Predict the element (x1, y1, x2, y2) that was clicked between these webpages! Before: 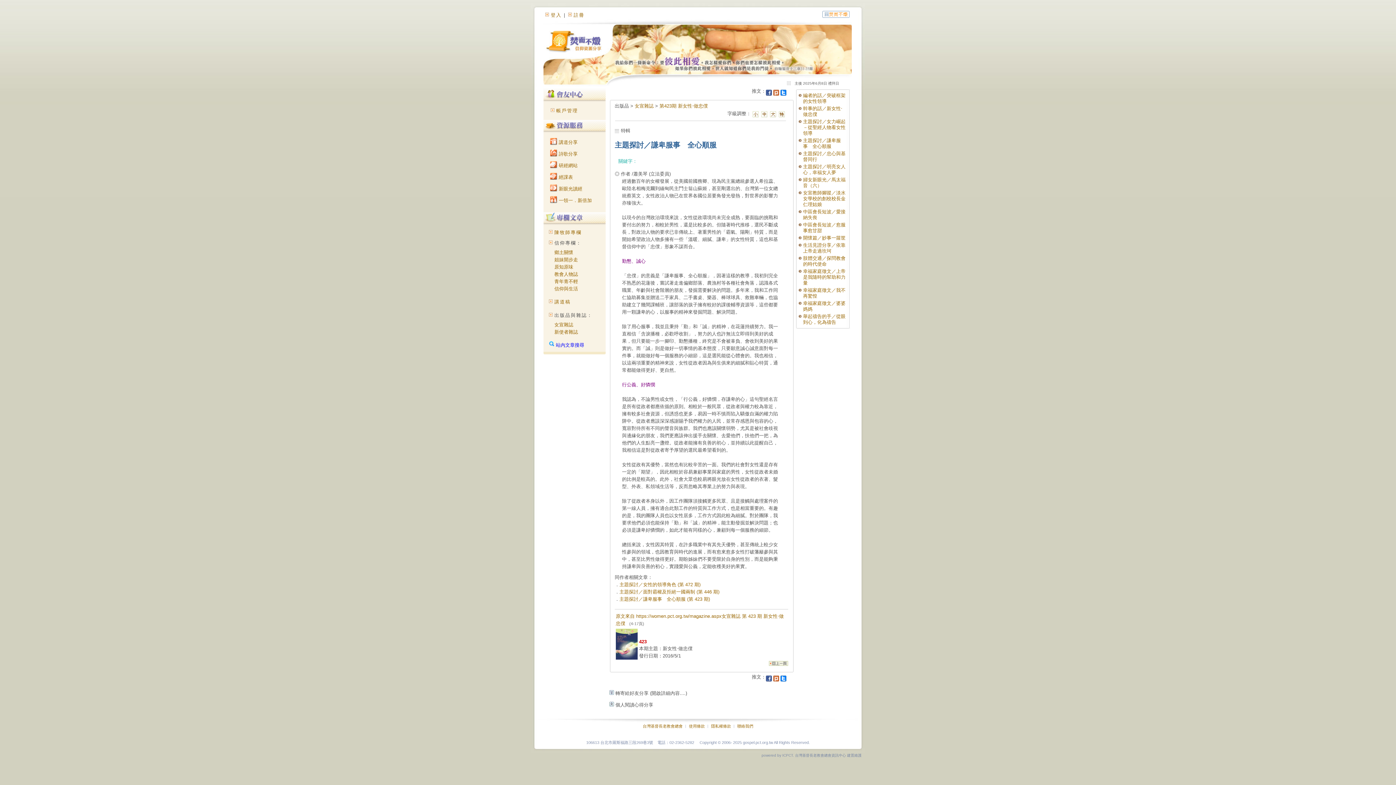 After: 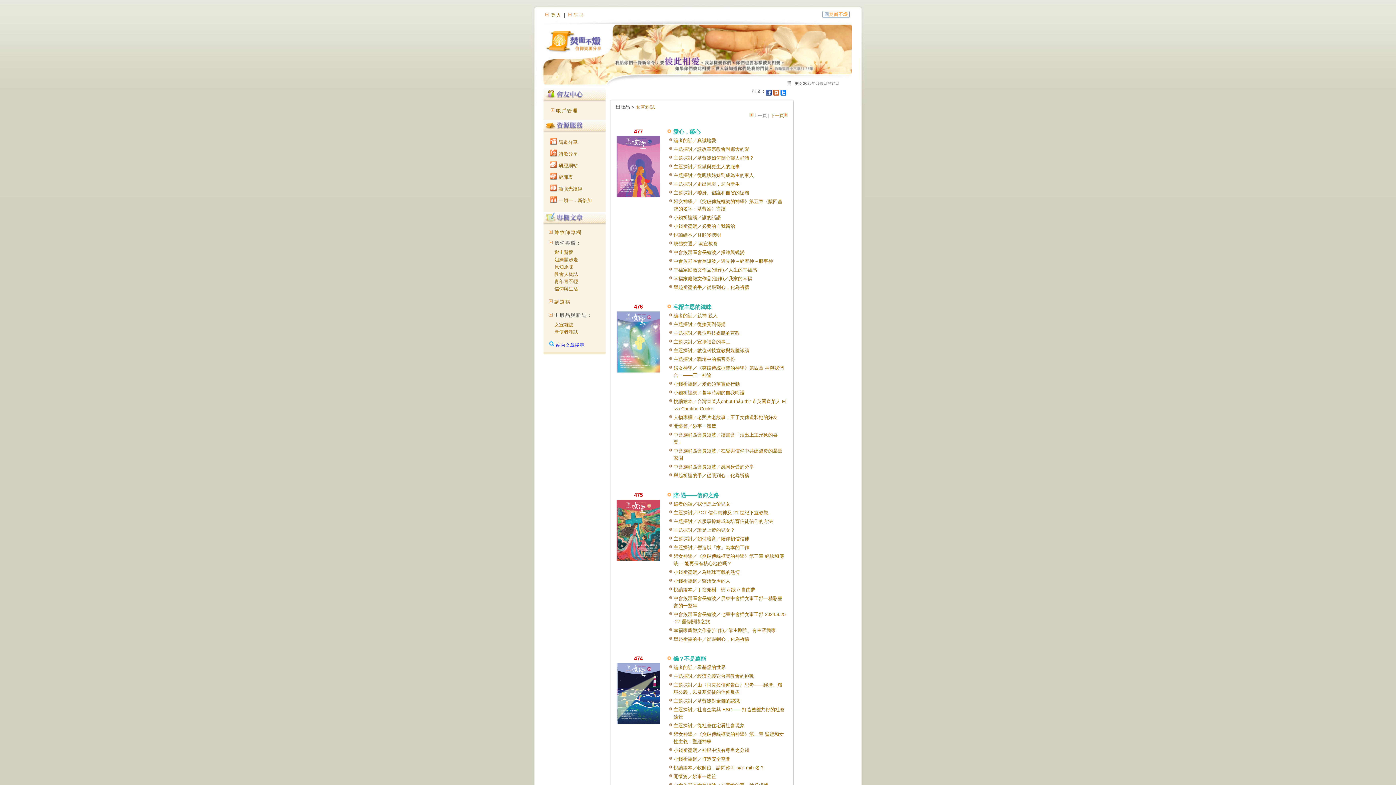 Action: bbox: (634, 103, 653, 108) label: 女宣雜誌